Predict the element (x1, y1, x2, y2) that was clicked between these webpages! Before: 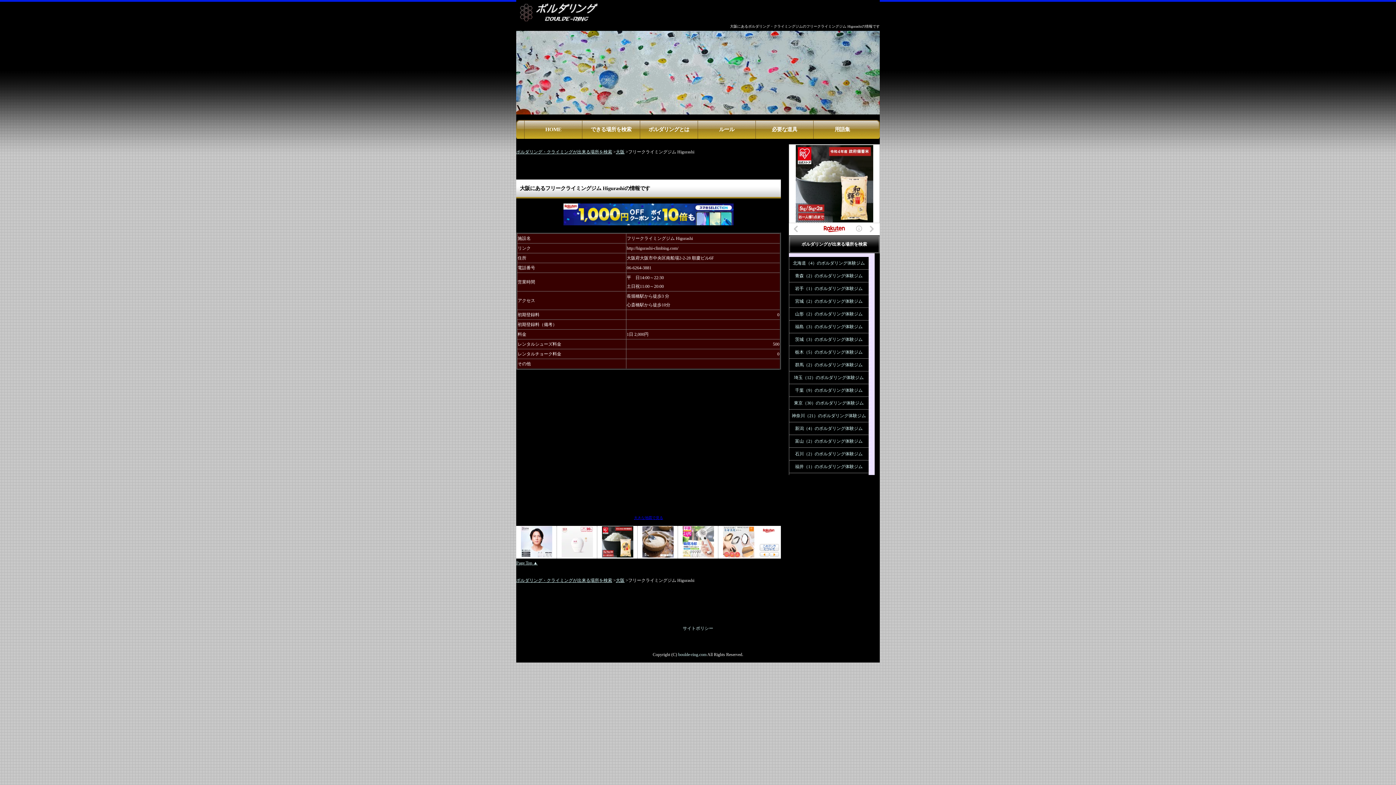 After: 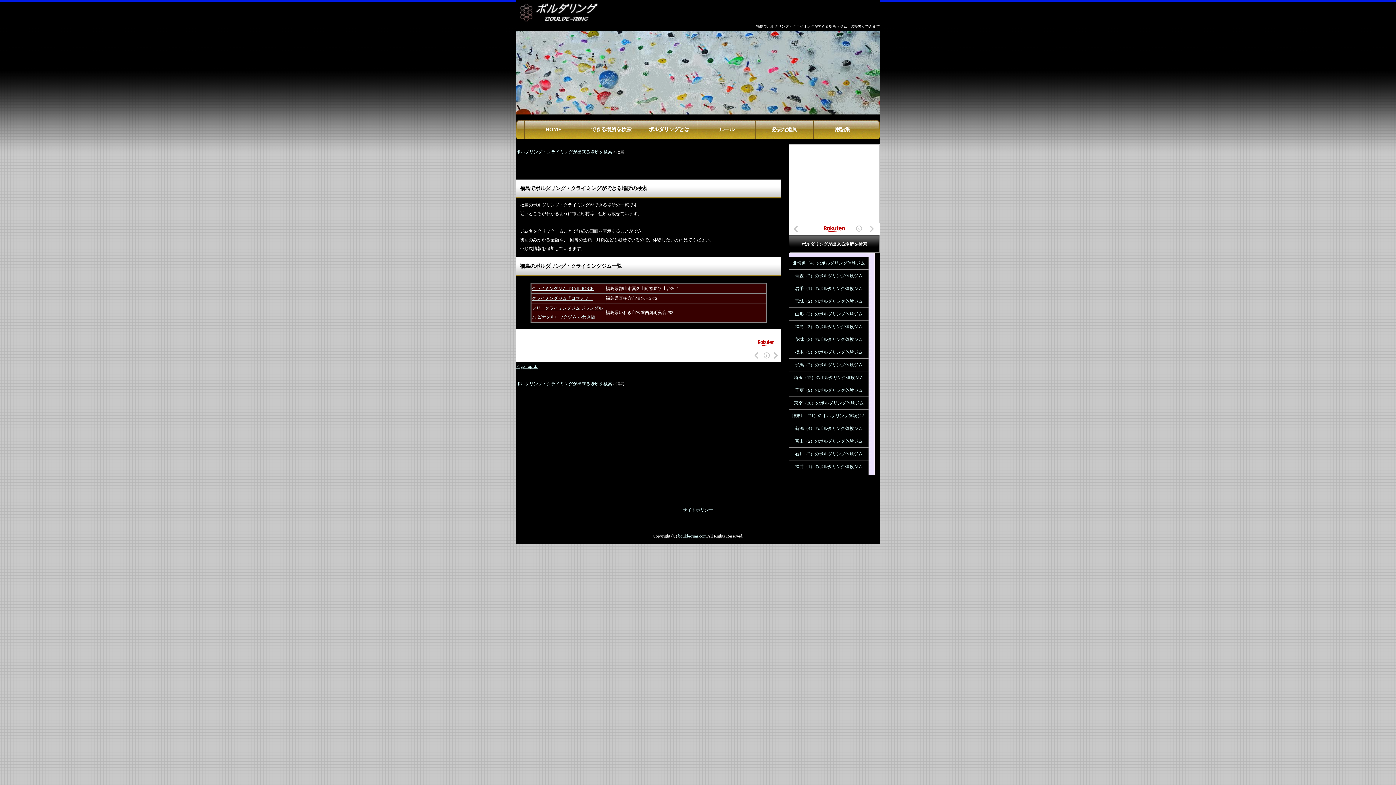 Action: label: 福島（3）のボルダリング体験ジム bbox: (789, 320, 869, 333)